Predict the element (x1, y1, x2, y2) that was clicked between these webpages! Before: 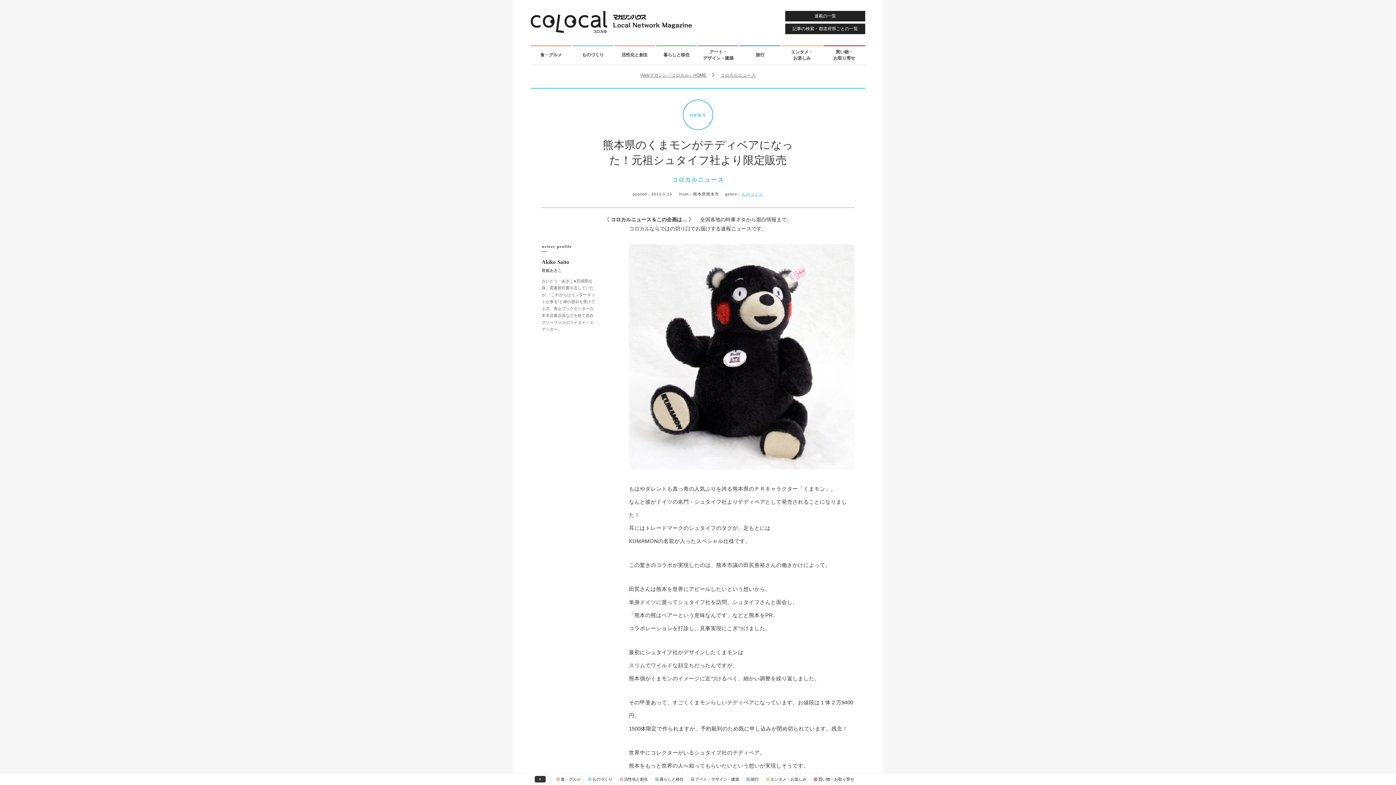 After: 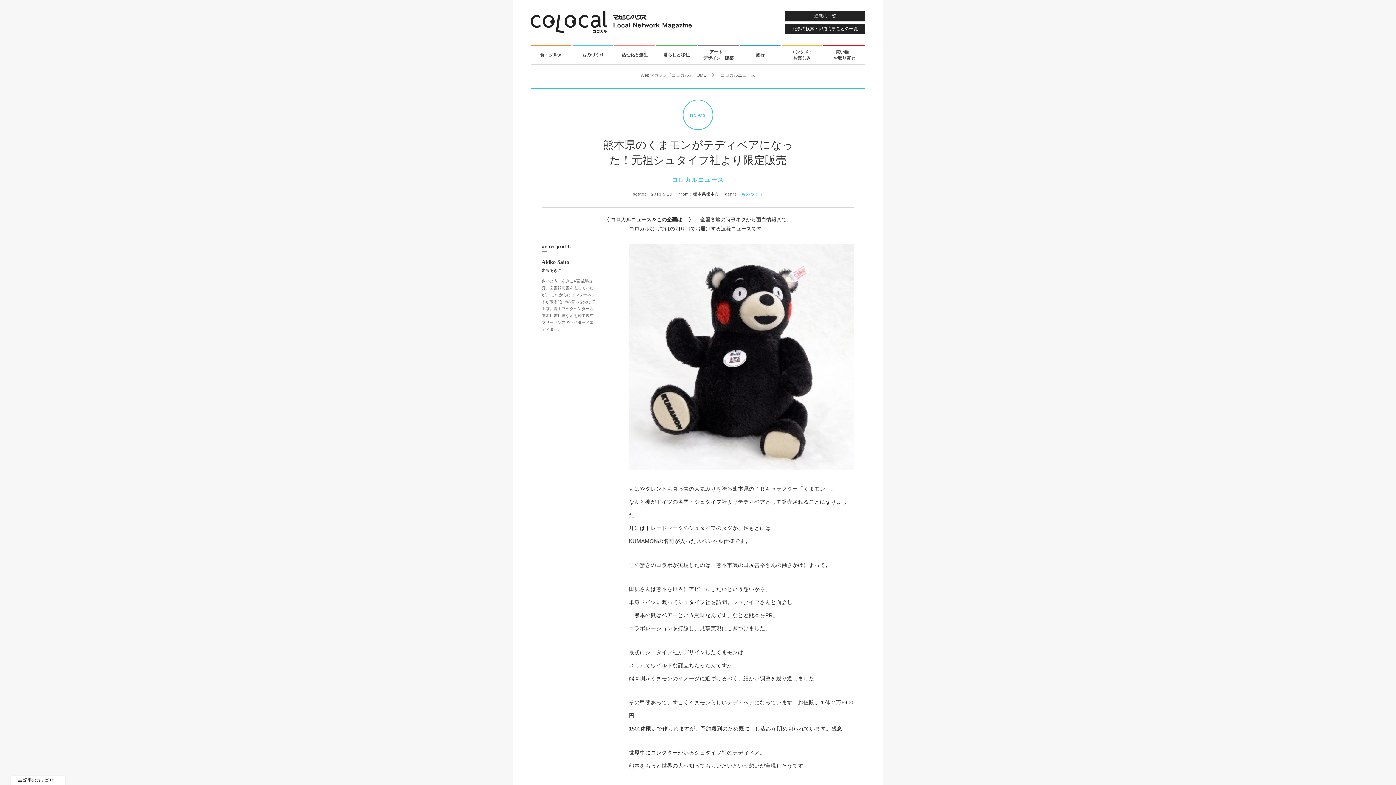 Action: bbox: (534, 776, 545, 782) label: ×